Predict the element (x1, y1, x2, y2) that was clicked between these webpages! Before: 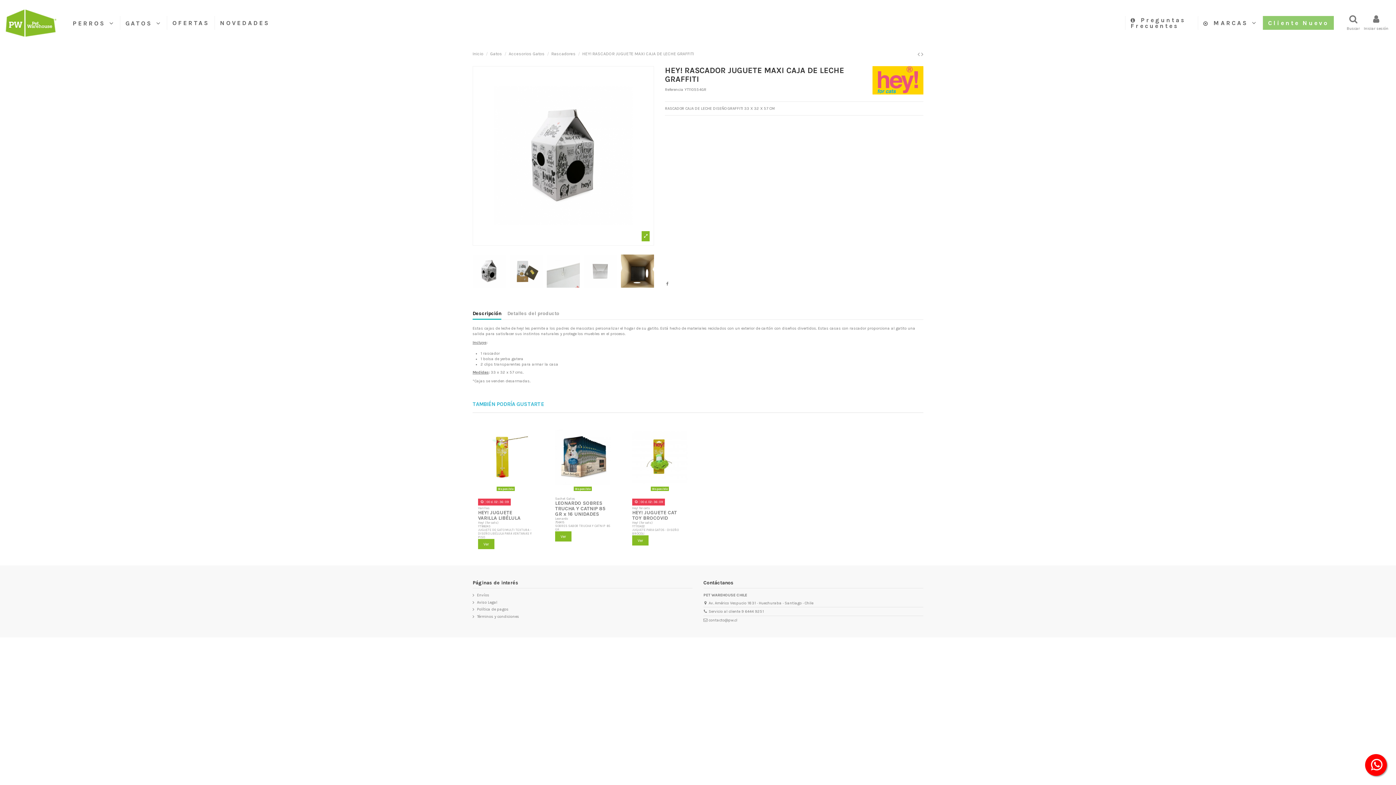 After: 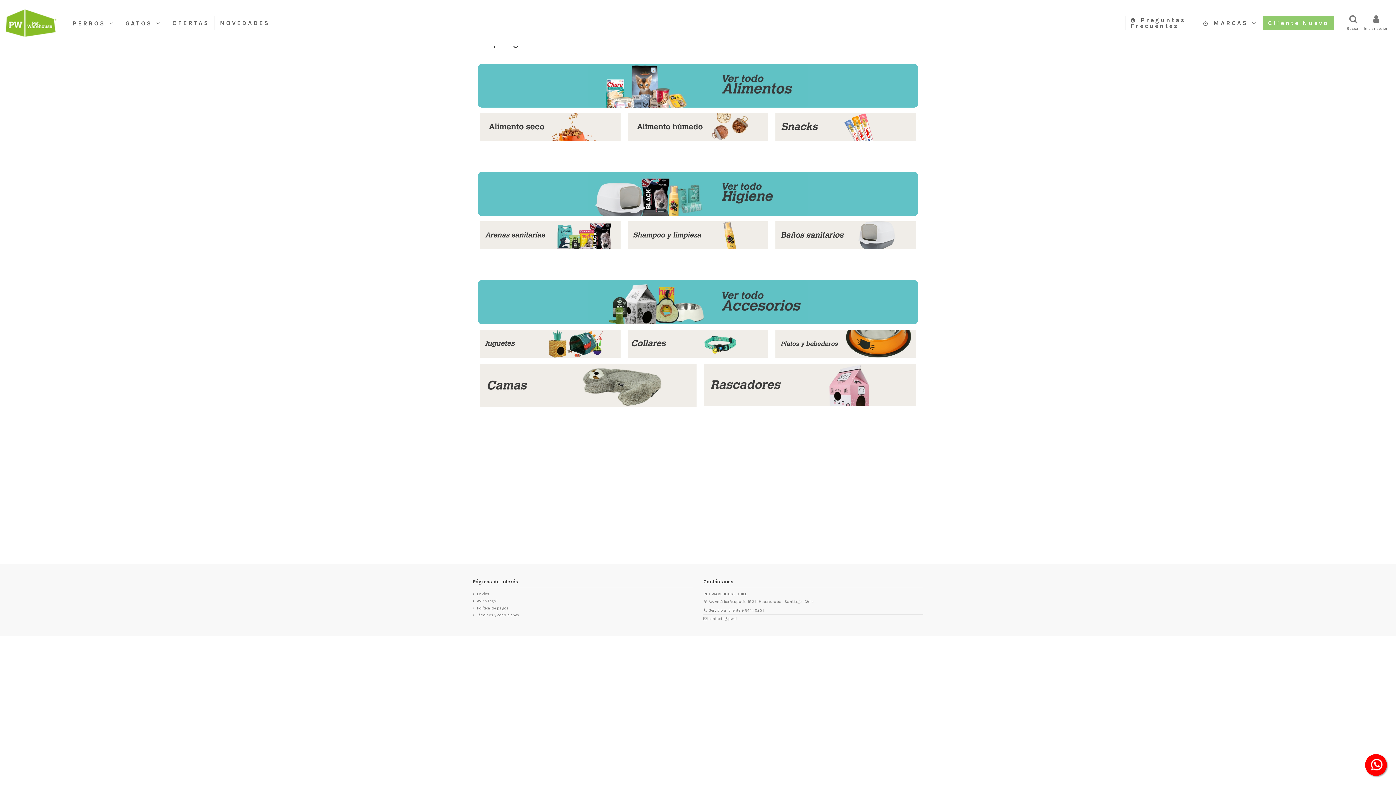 Action: label: GATOS  bbox: (120, 16, 166, 29)